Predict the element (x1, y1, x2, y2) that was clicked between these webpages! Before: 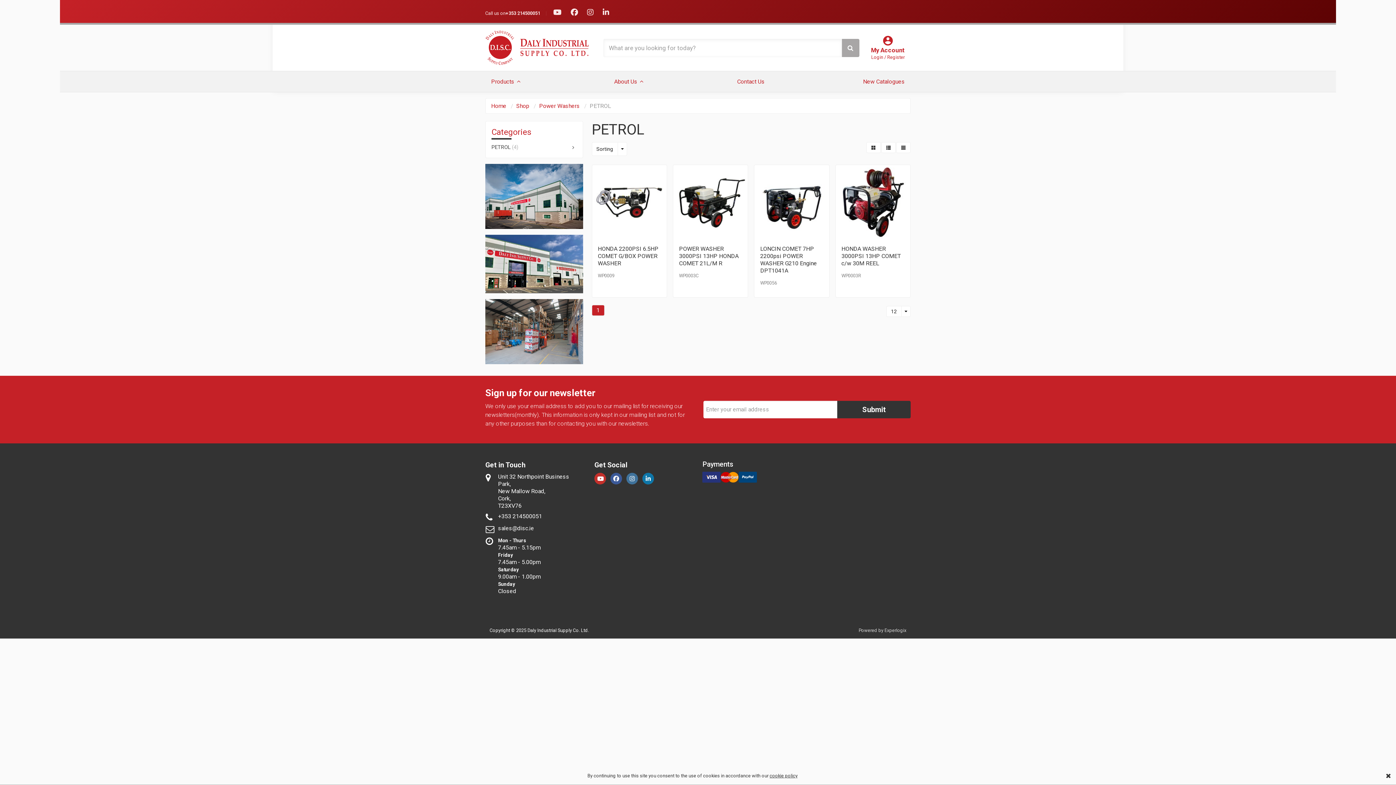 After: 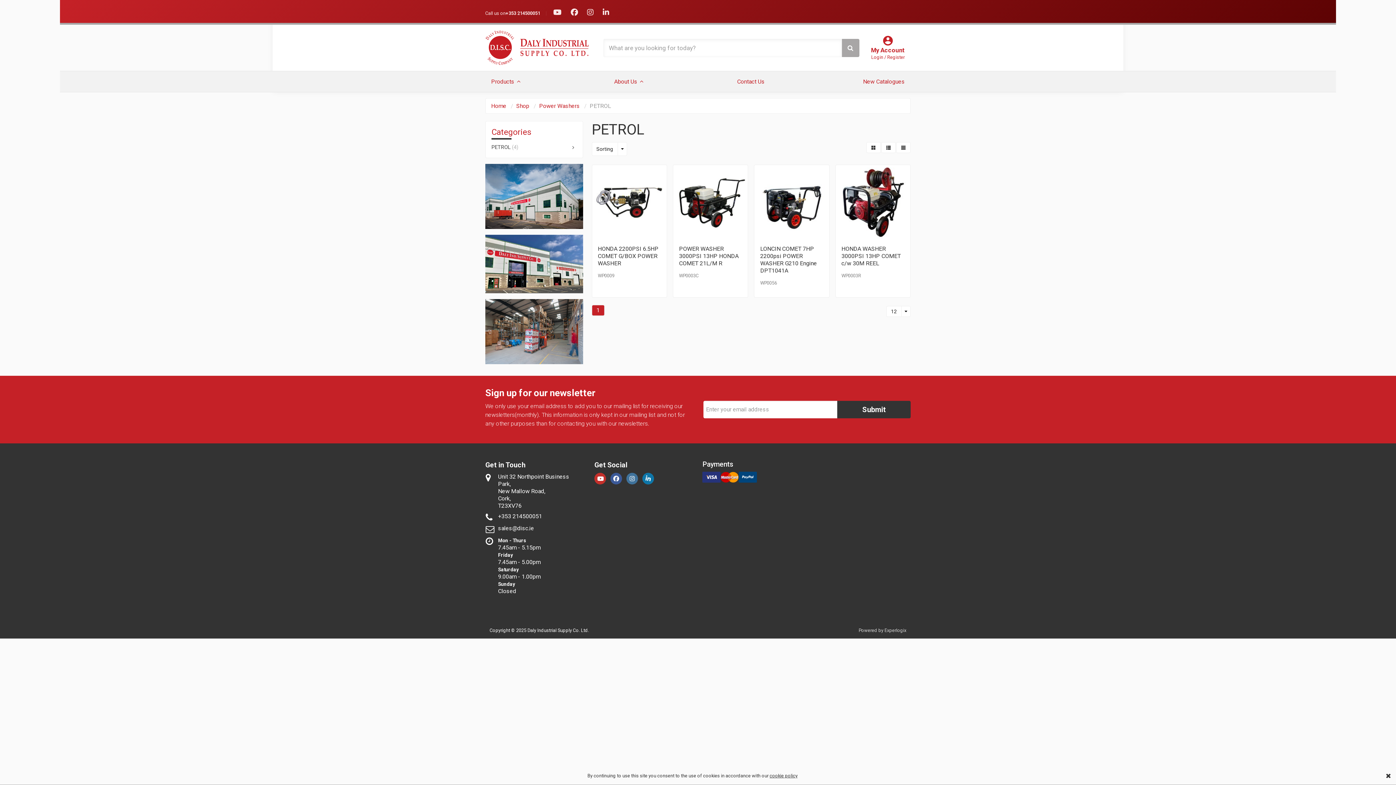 Action: bbox: (642, 473, 654, 484) label: Visit our linkedin page